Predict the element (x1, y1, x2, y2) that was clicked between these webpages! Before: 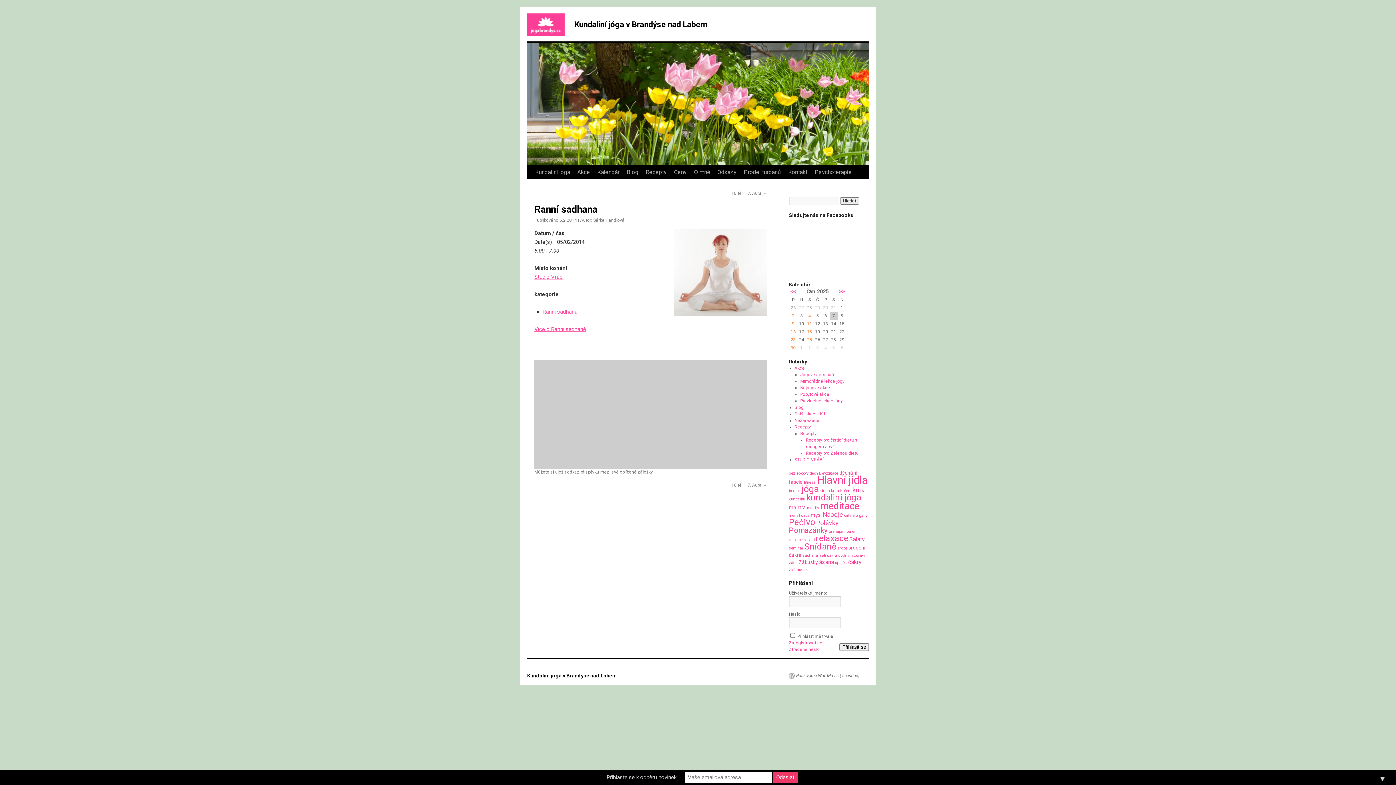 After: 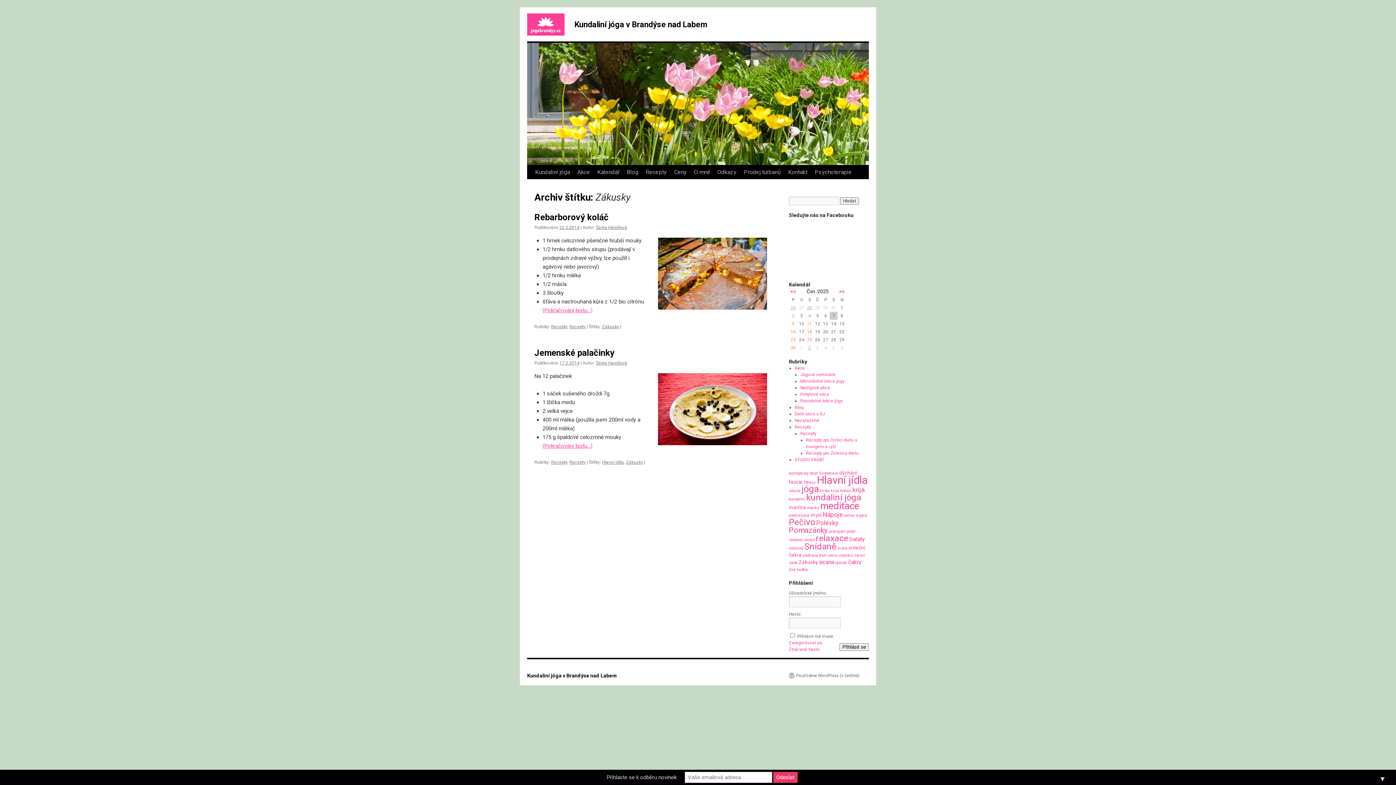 Action: bbox: (798, 559, 818, 565) label: Zákusky (2 položky)